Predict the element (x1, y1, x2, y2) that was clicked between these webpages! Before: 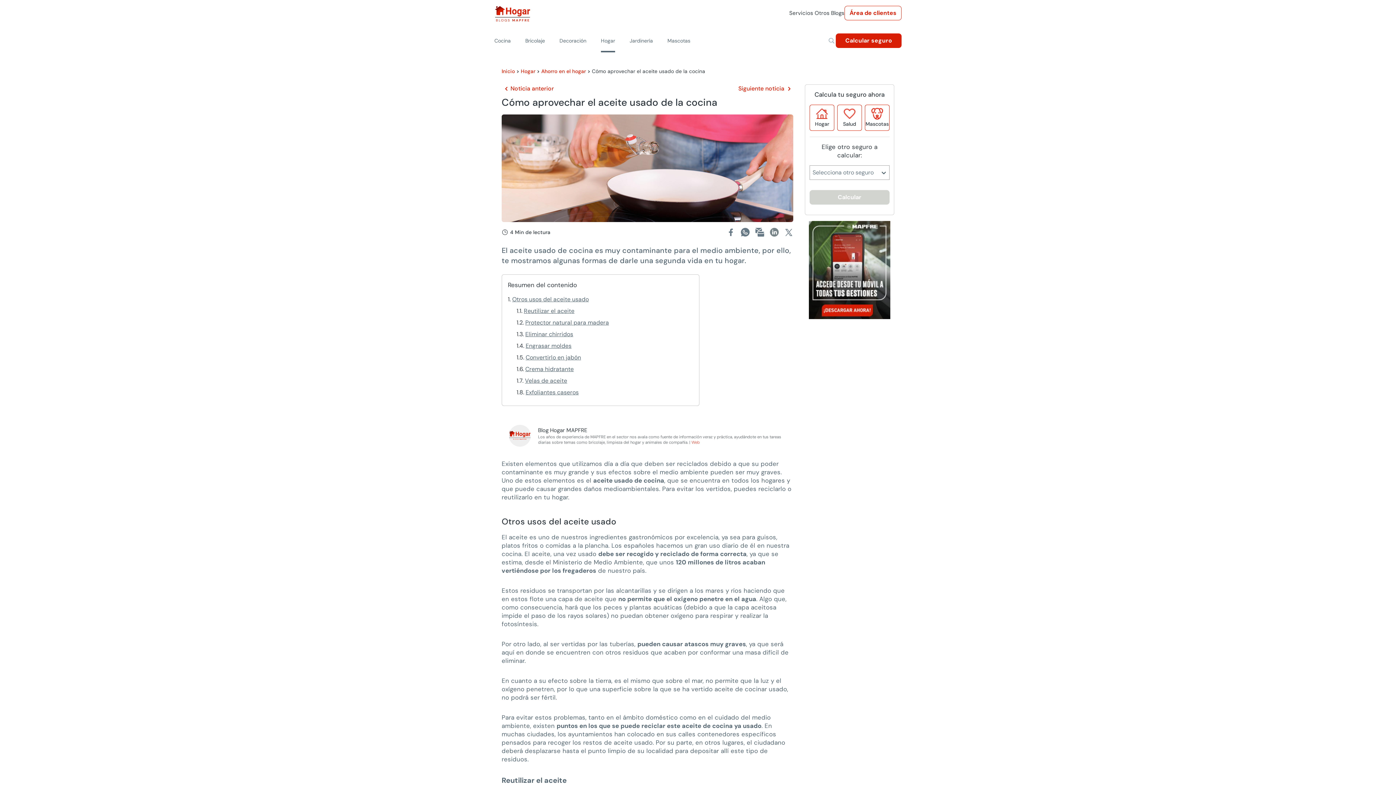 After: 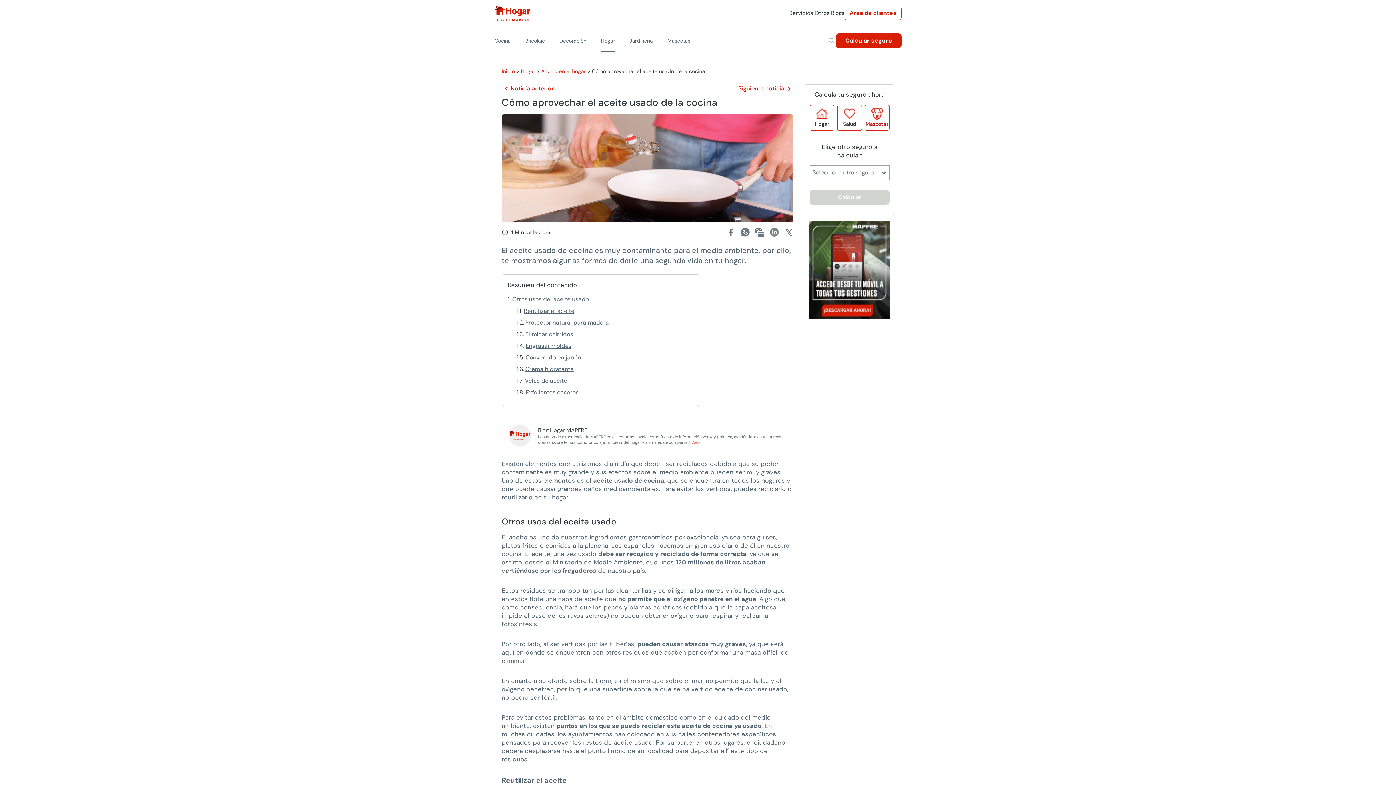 Action: bbox: (865, 105, 889, 130) label: Mascotas